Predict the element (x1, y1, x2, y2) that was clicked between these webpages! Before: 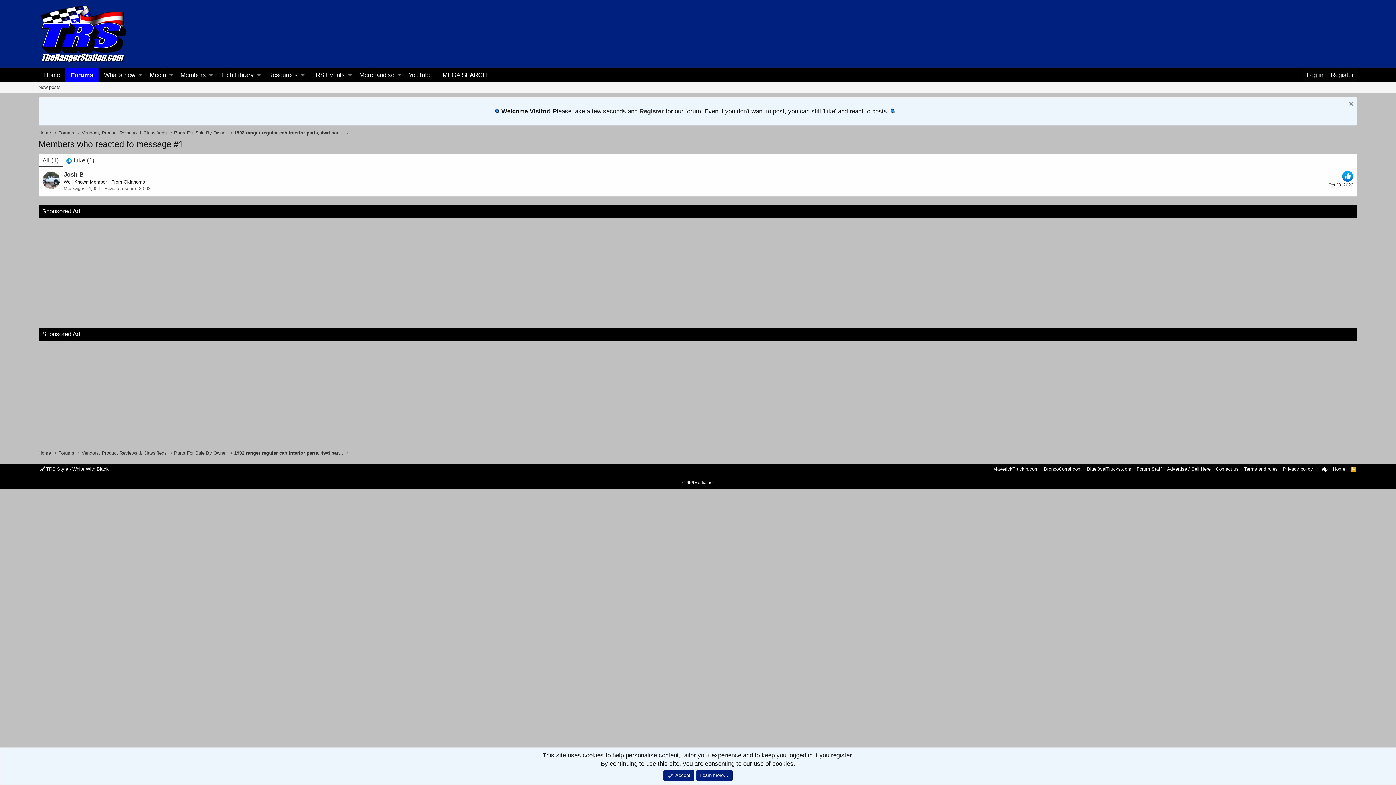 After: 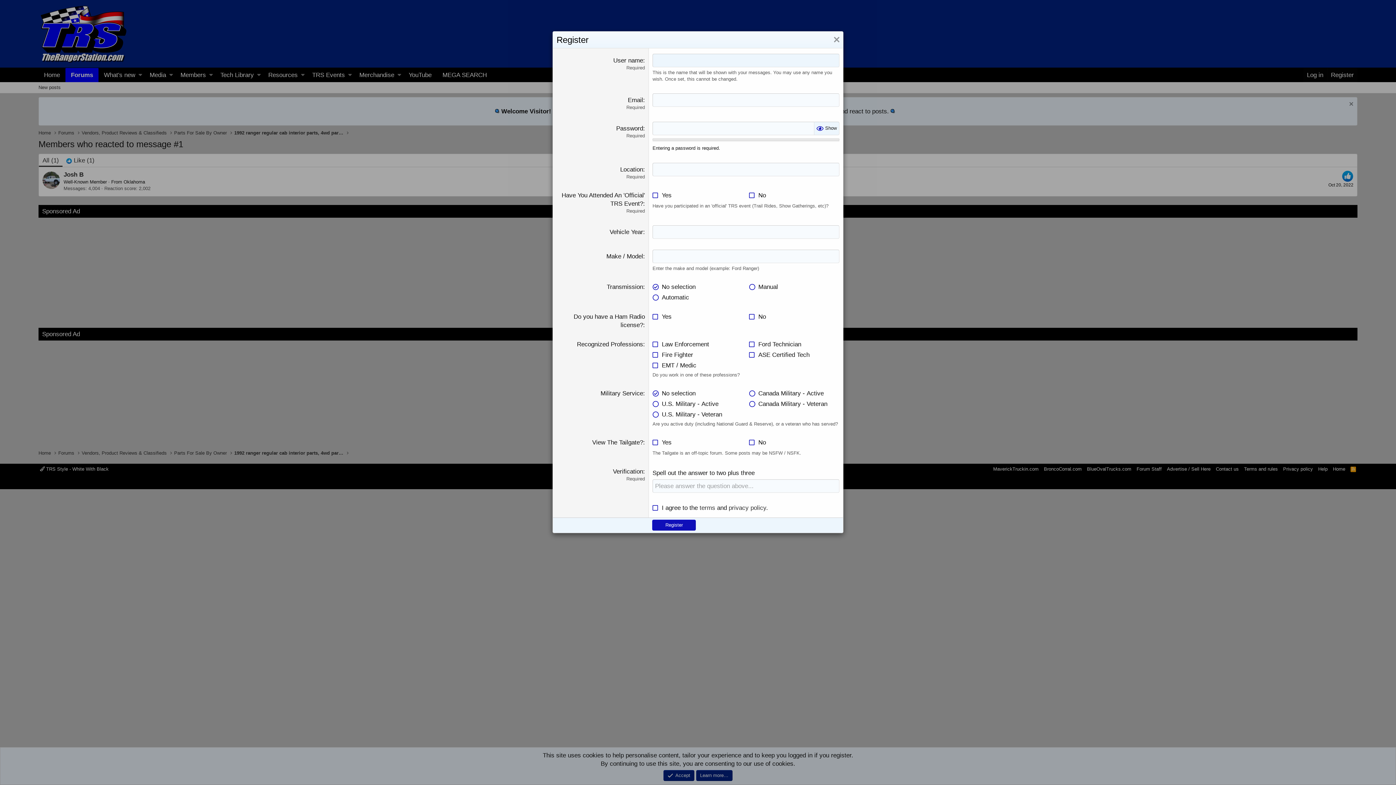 Action: label: Register bbox: (1327, 68, 1357, 82)